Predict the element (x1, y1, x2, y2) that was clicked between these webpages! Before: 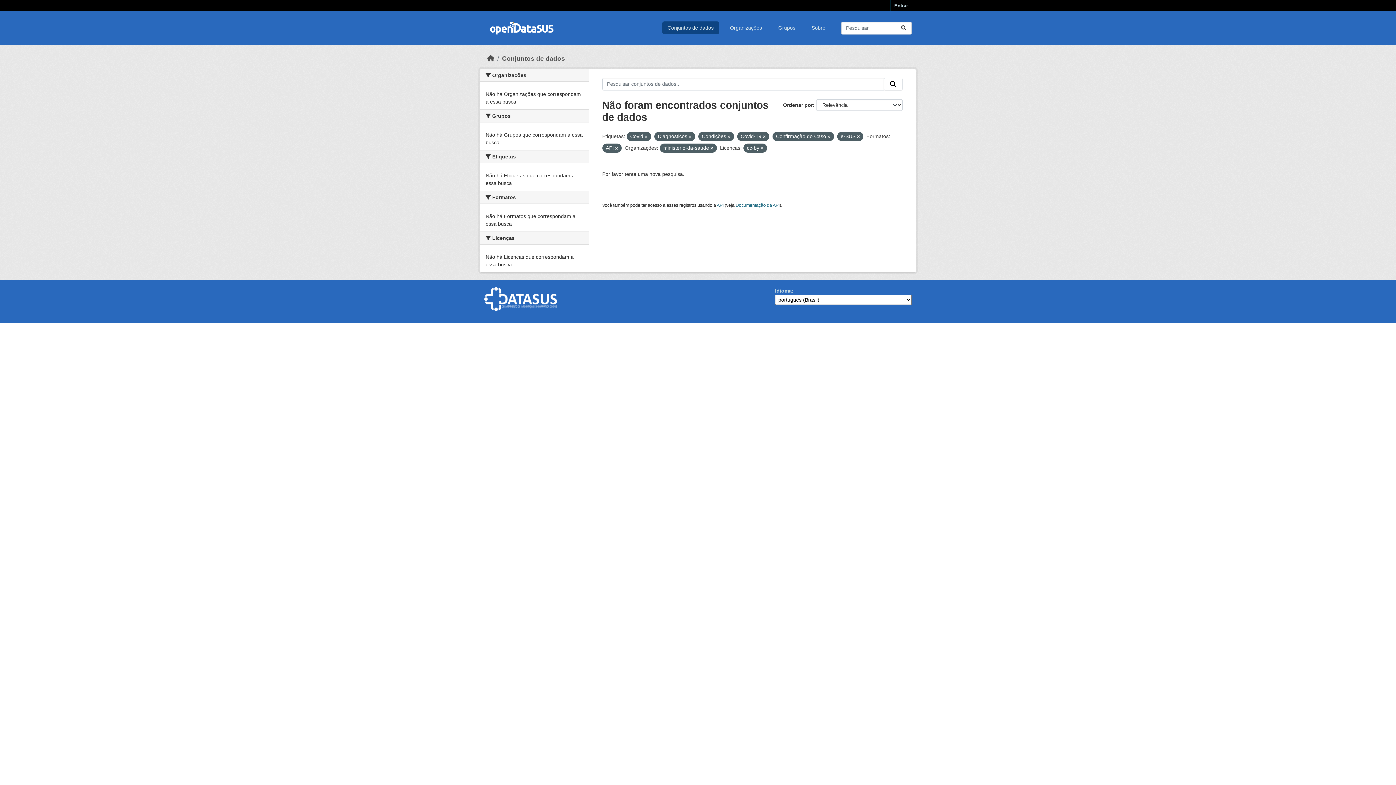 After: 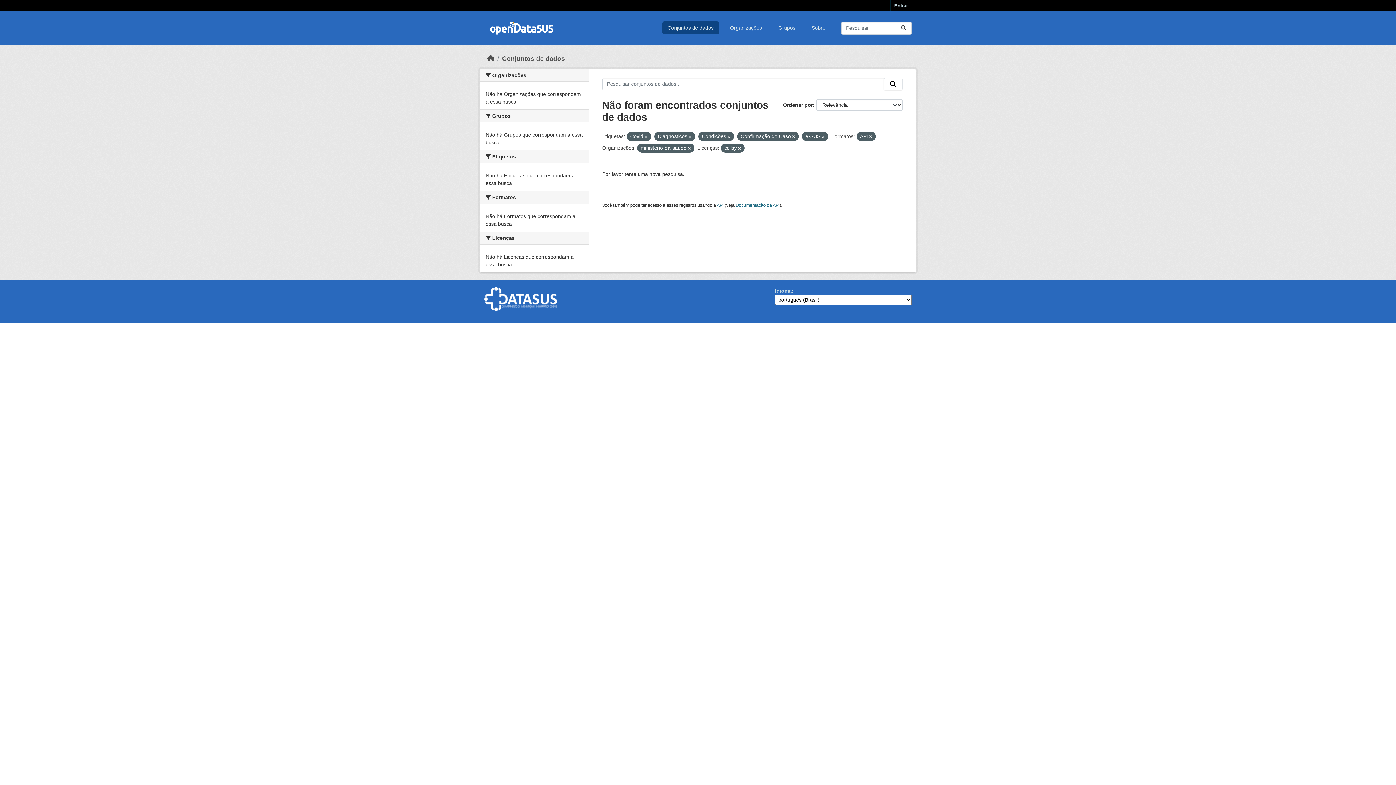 Action: bbox: (763, 134, 765, 138)